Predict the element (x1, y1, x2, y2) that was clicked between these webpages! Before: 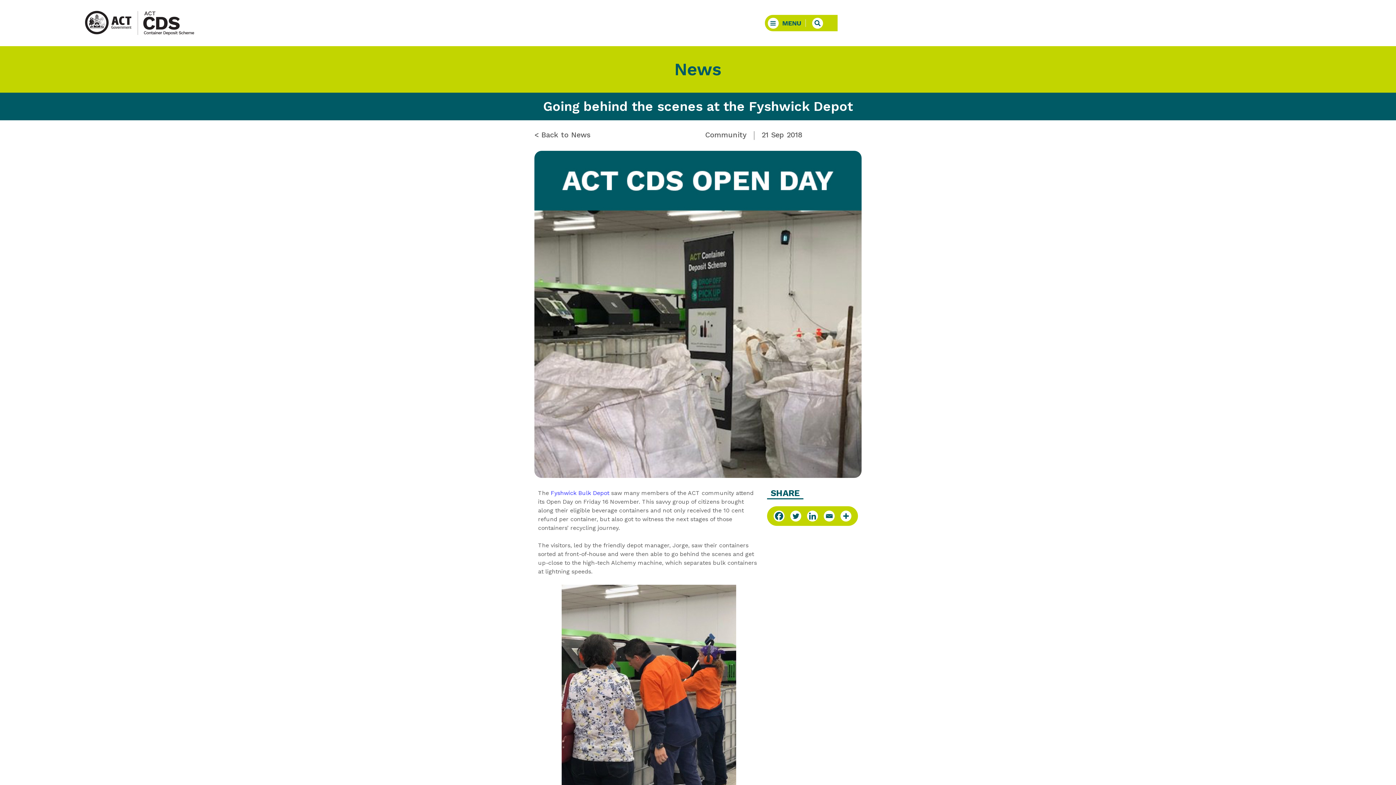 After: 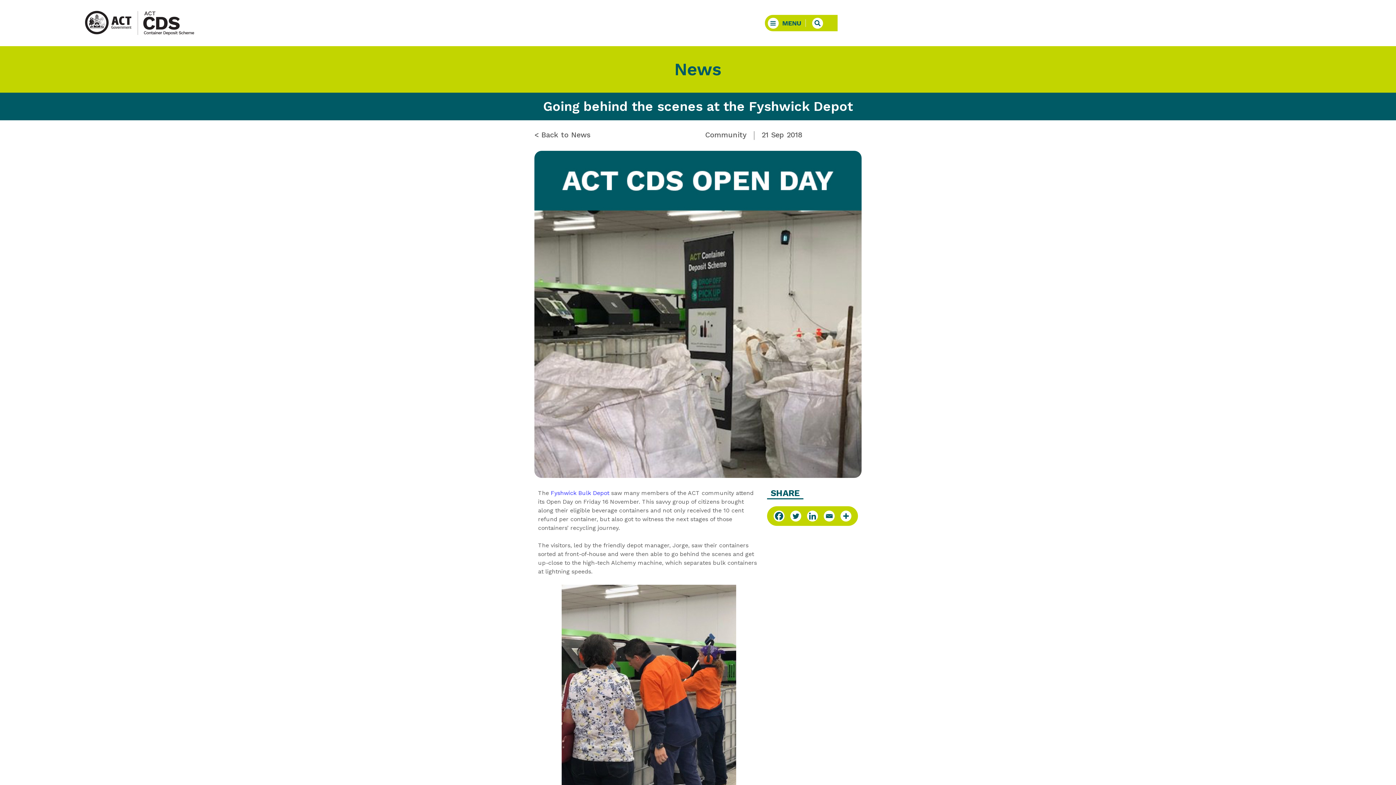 Action: label: Email bbox: (824, 511, 834, 521)